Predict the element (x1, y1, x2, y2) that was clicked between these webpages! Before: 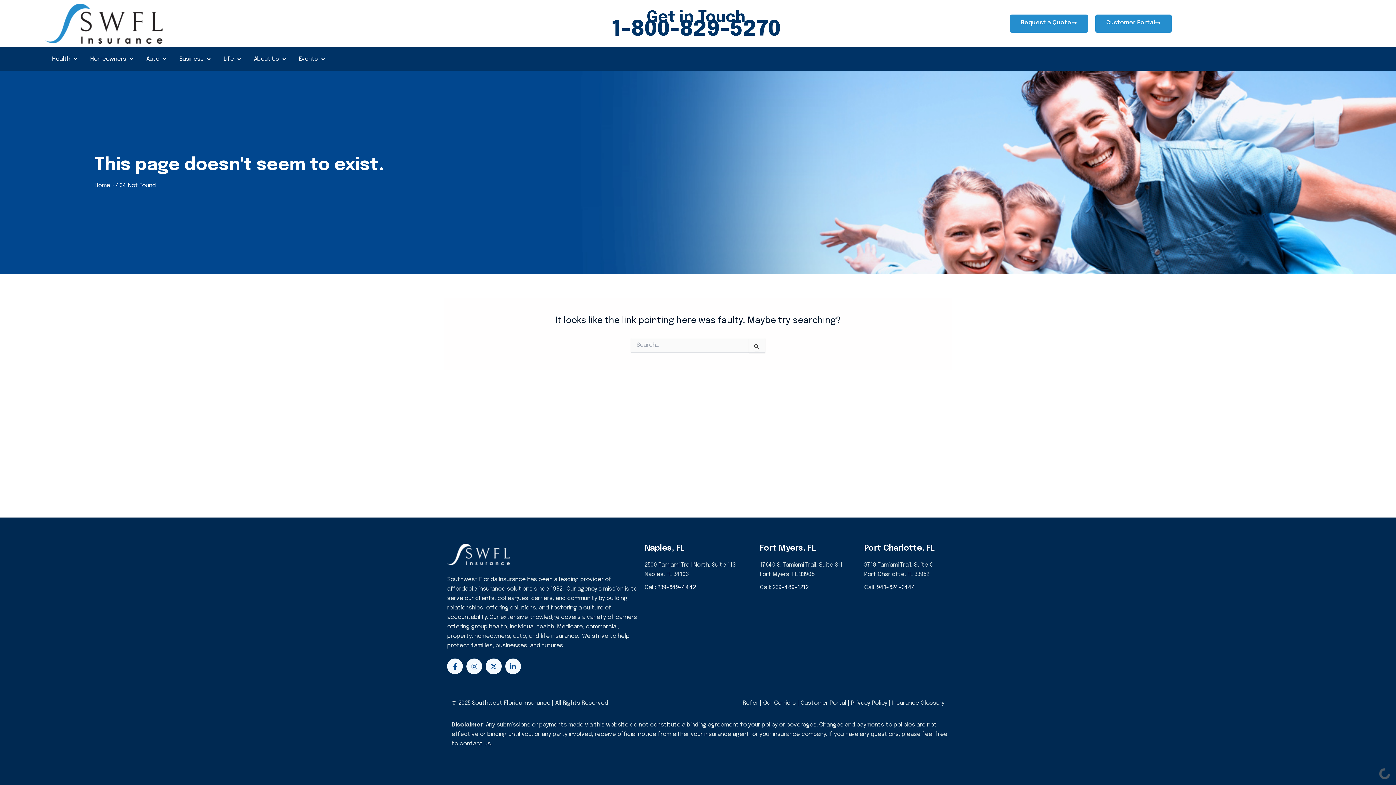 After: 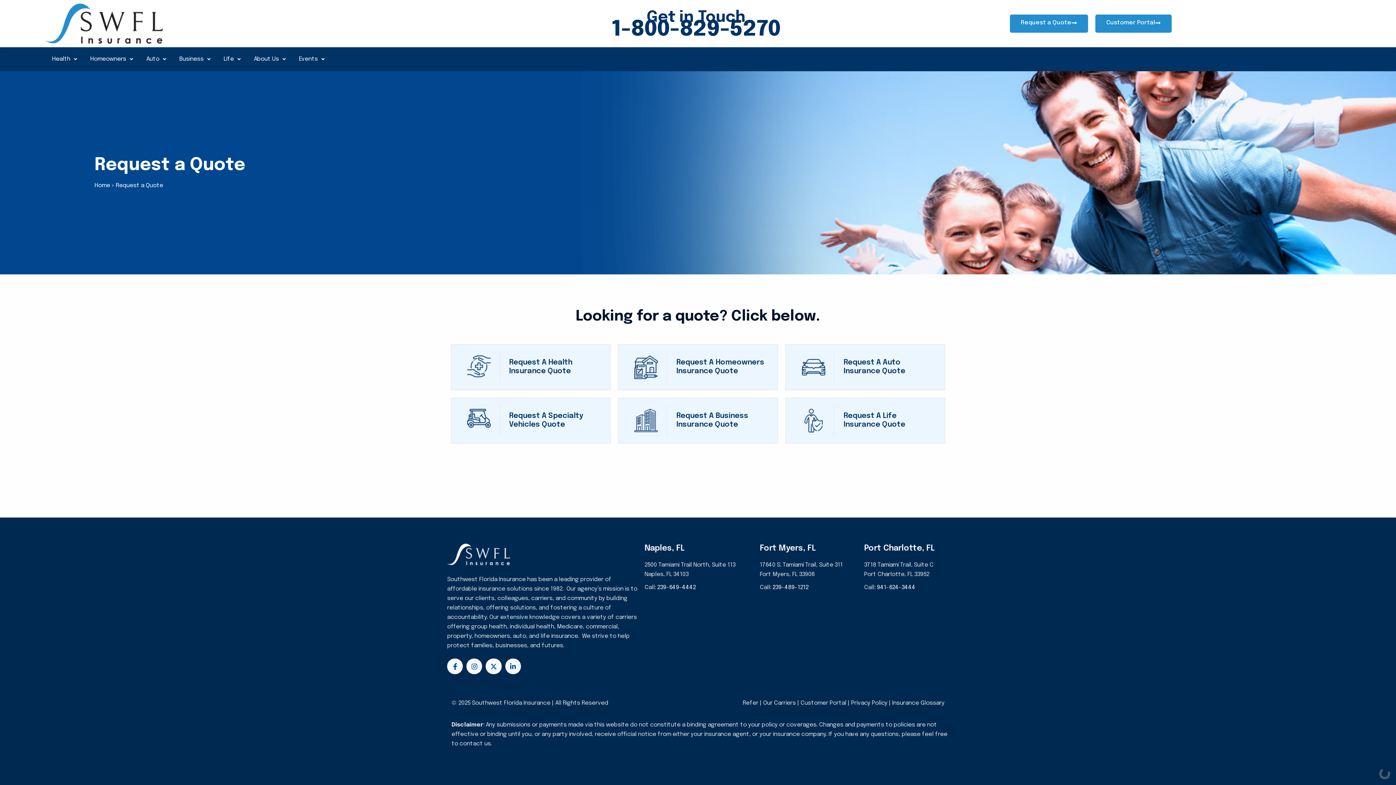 Action: bbox: (1010, 14, 1088, 32) label: Request a Quote